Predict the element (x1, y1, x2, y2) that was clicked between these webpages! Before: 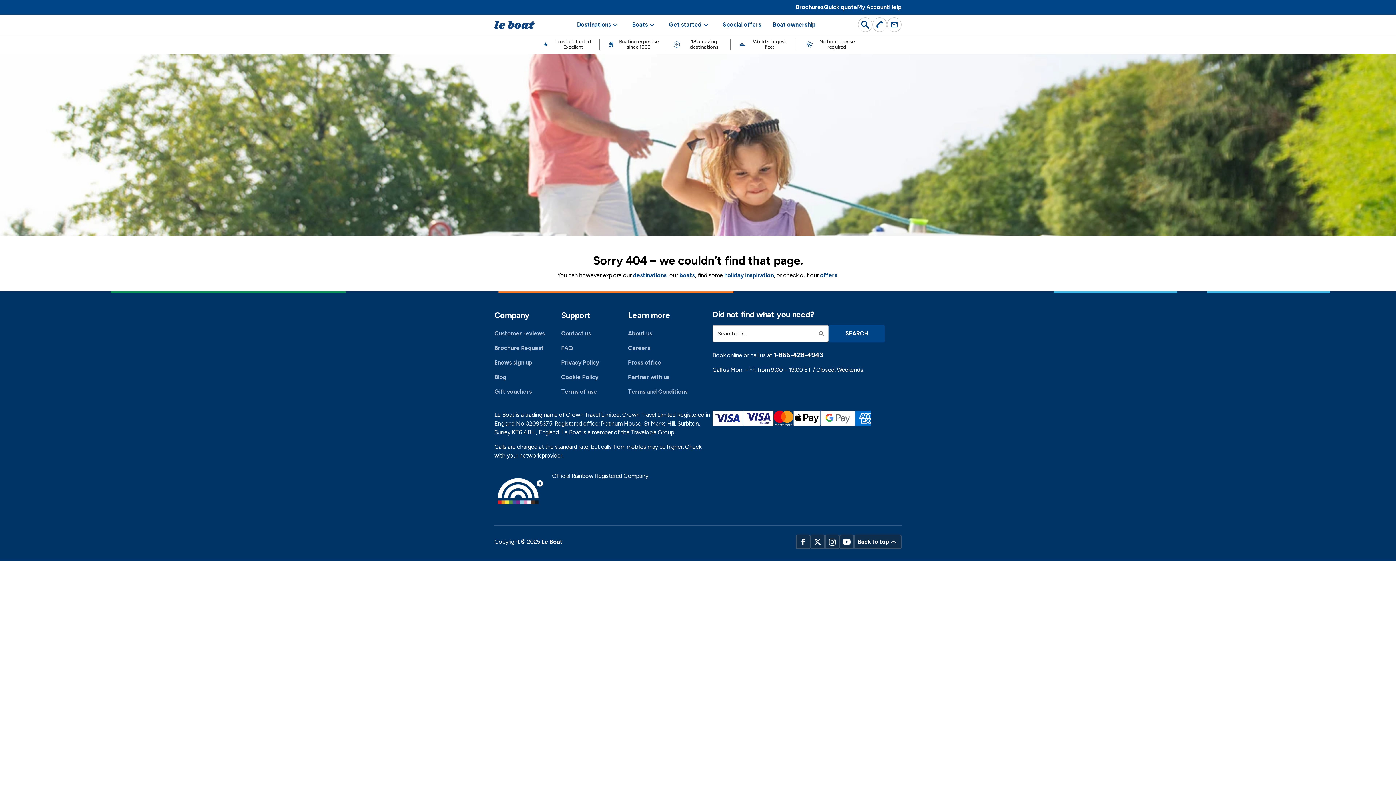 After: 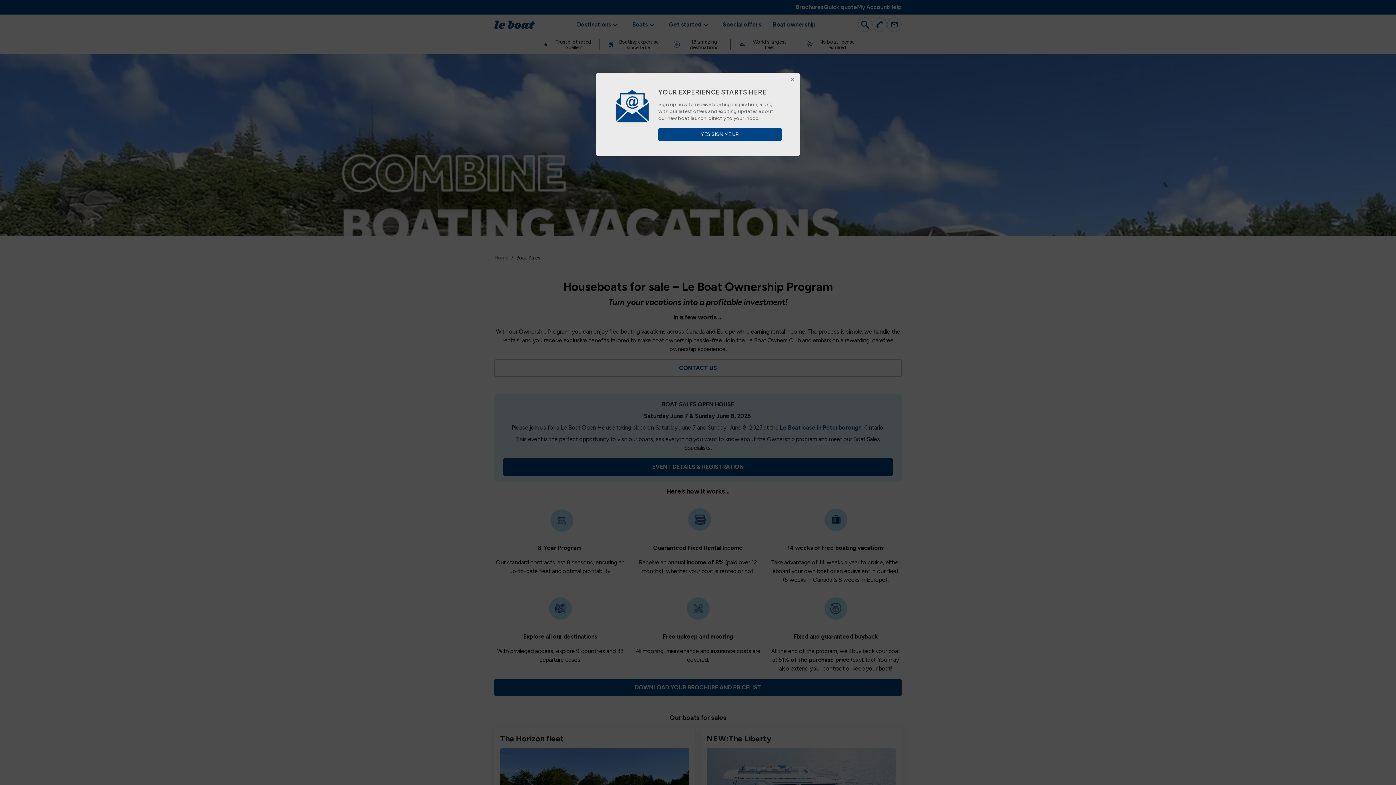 Action: bbox: (767, 17, 821, 32) label: Boat ownership